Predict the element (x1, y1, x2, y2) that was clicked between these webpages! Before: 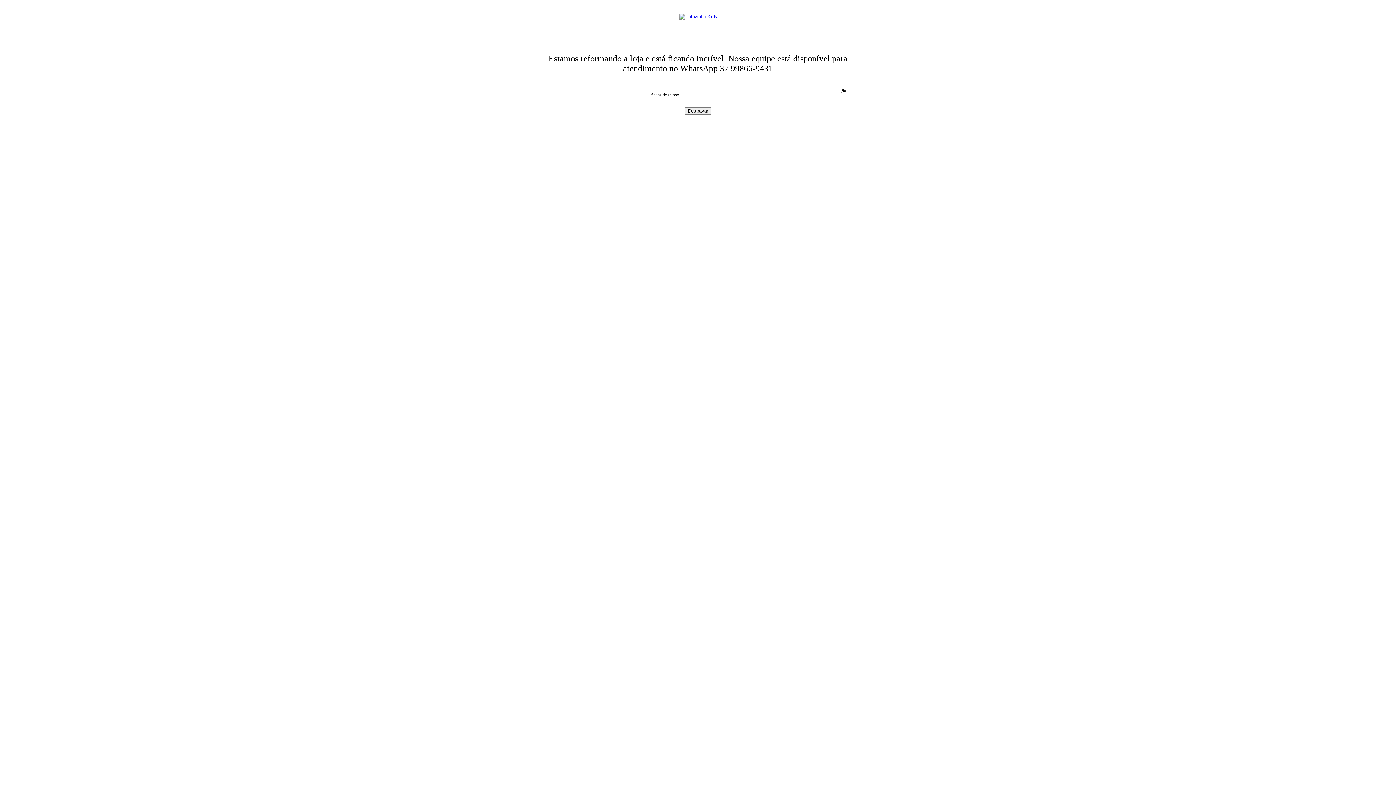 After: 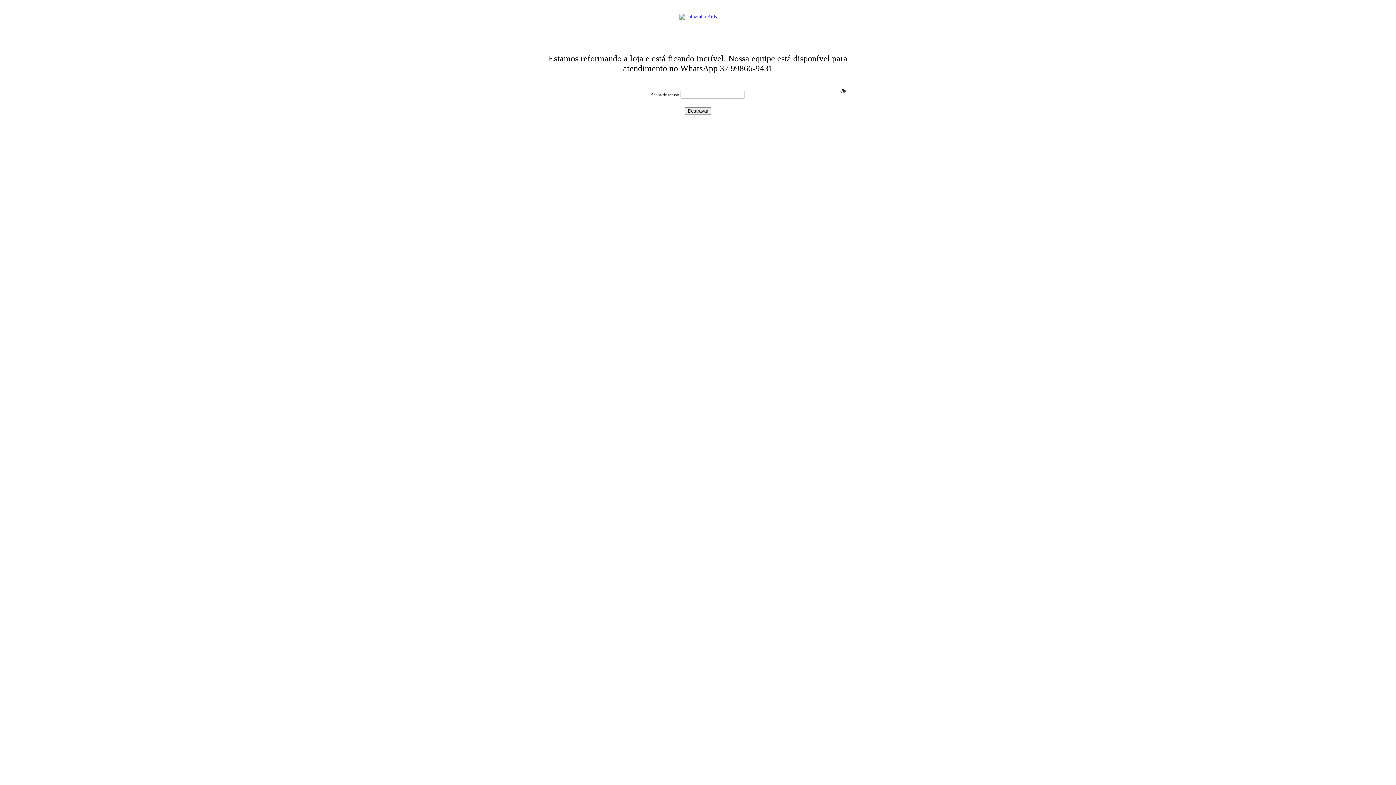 Action: label: Destravar bbox: (685, 107, 711, 114)